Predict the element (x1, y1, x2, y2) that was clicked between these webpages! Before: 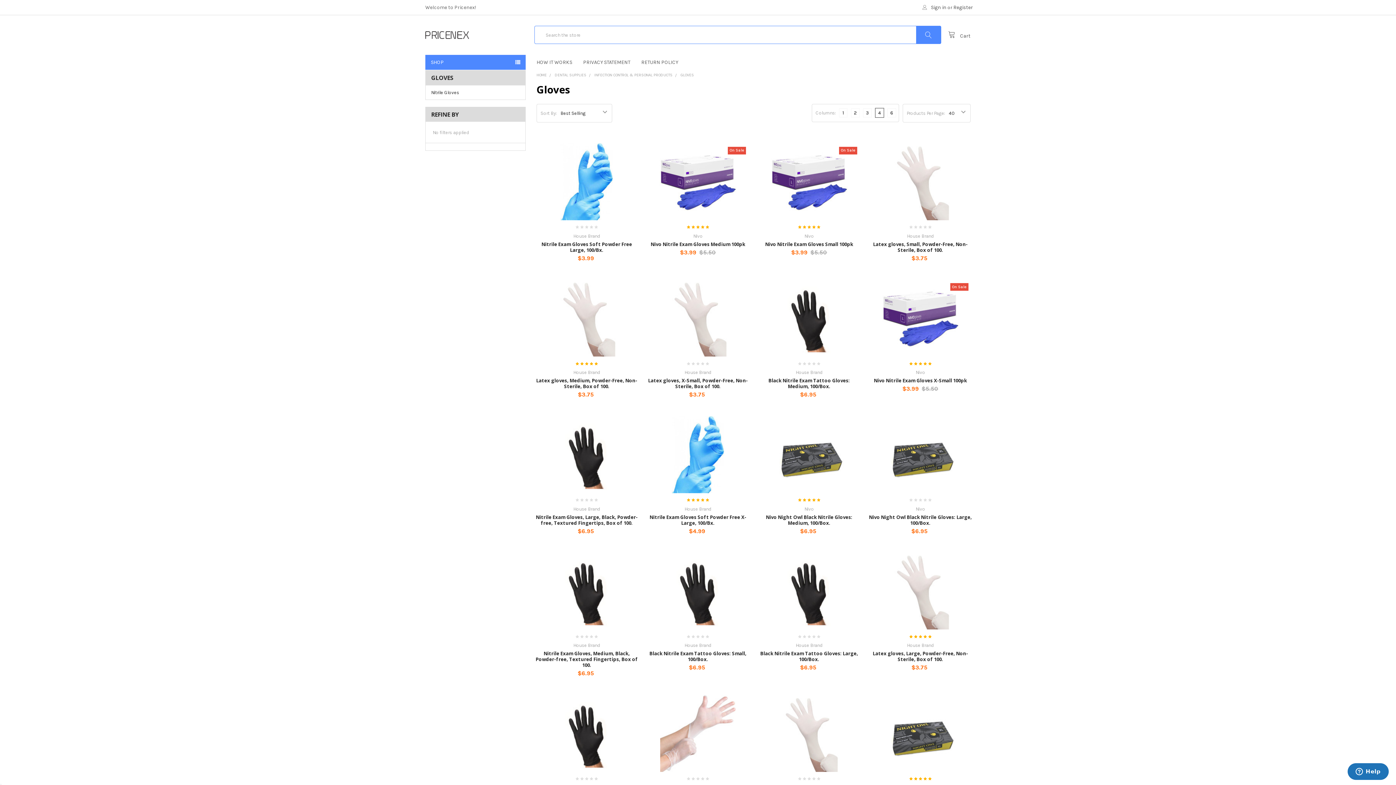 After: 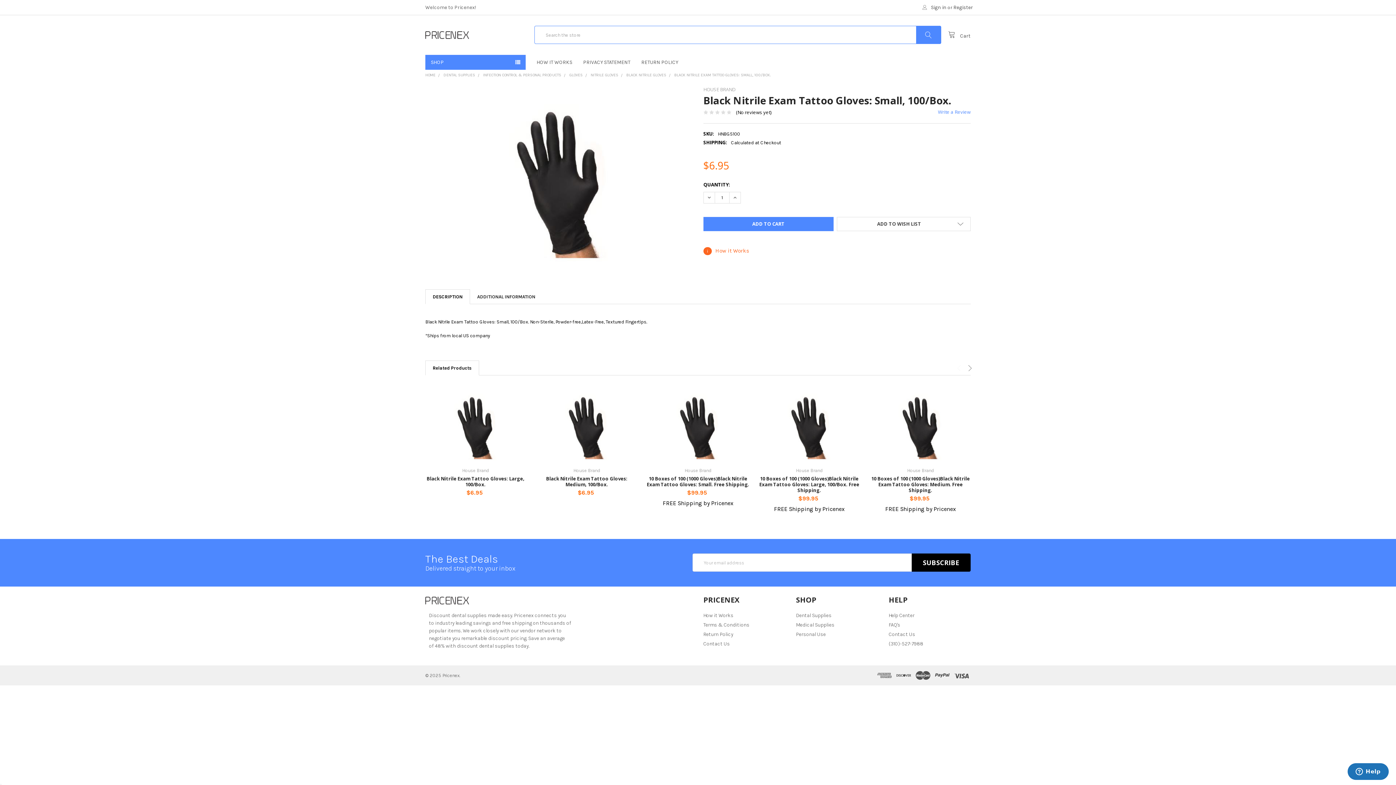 Action: label: Black Nitrile Exam Tattoo Gloves: Small, 100/Box. bbox: (649, 650, 746, 662)